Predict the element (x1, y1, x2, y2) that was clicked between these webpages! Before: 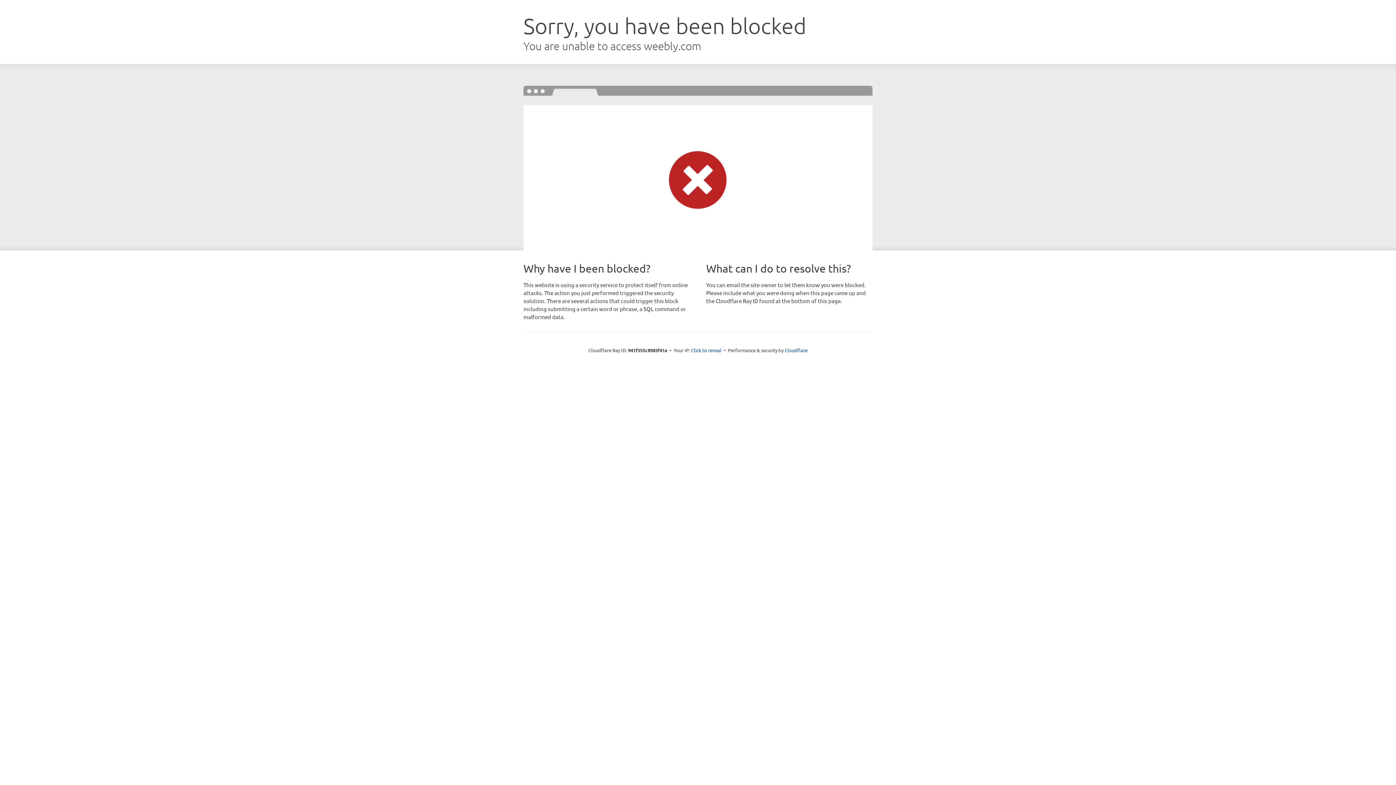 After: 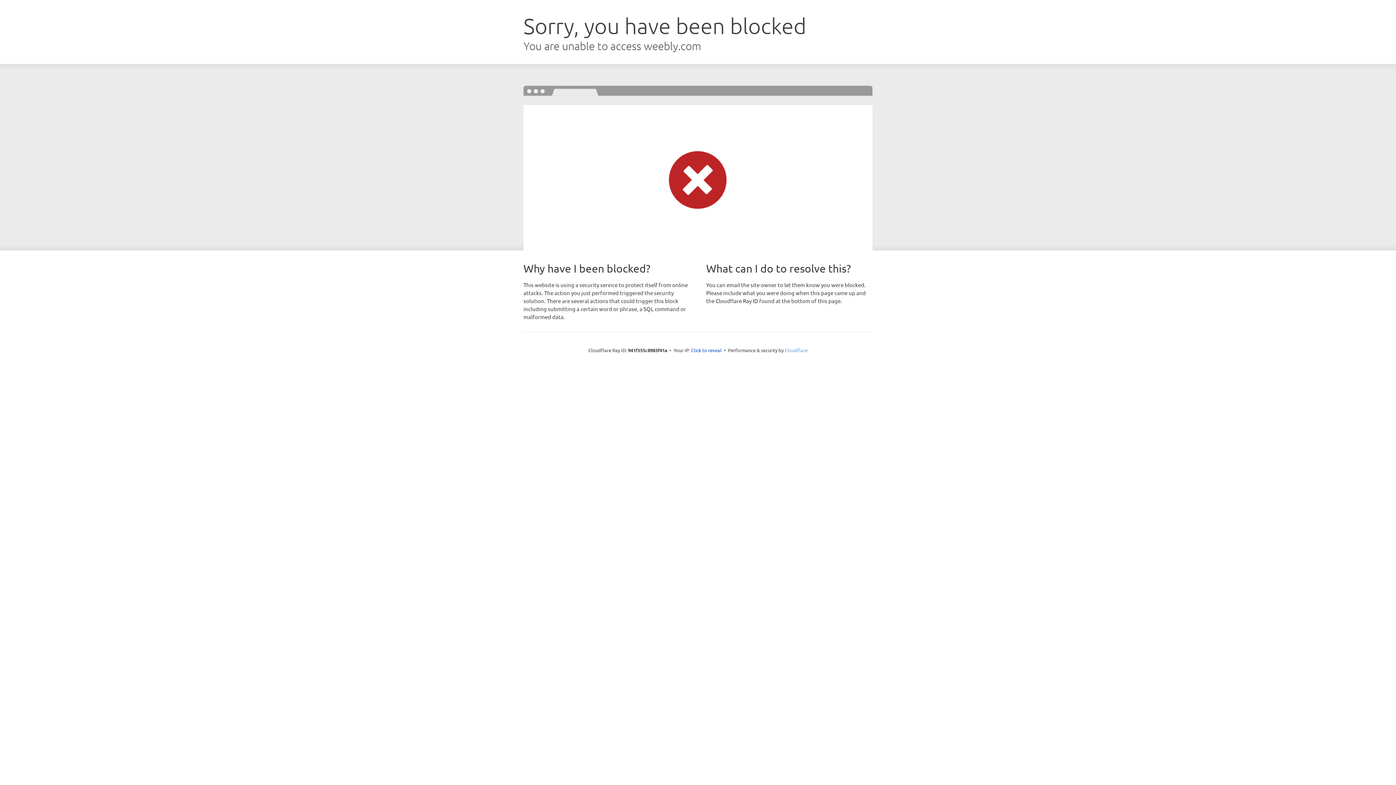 Action: bbox: (784, 347, 807, 353) label: Cloudflare